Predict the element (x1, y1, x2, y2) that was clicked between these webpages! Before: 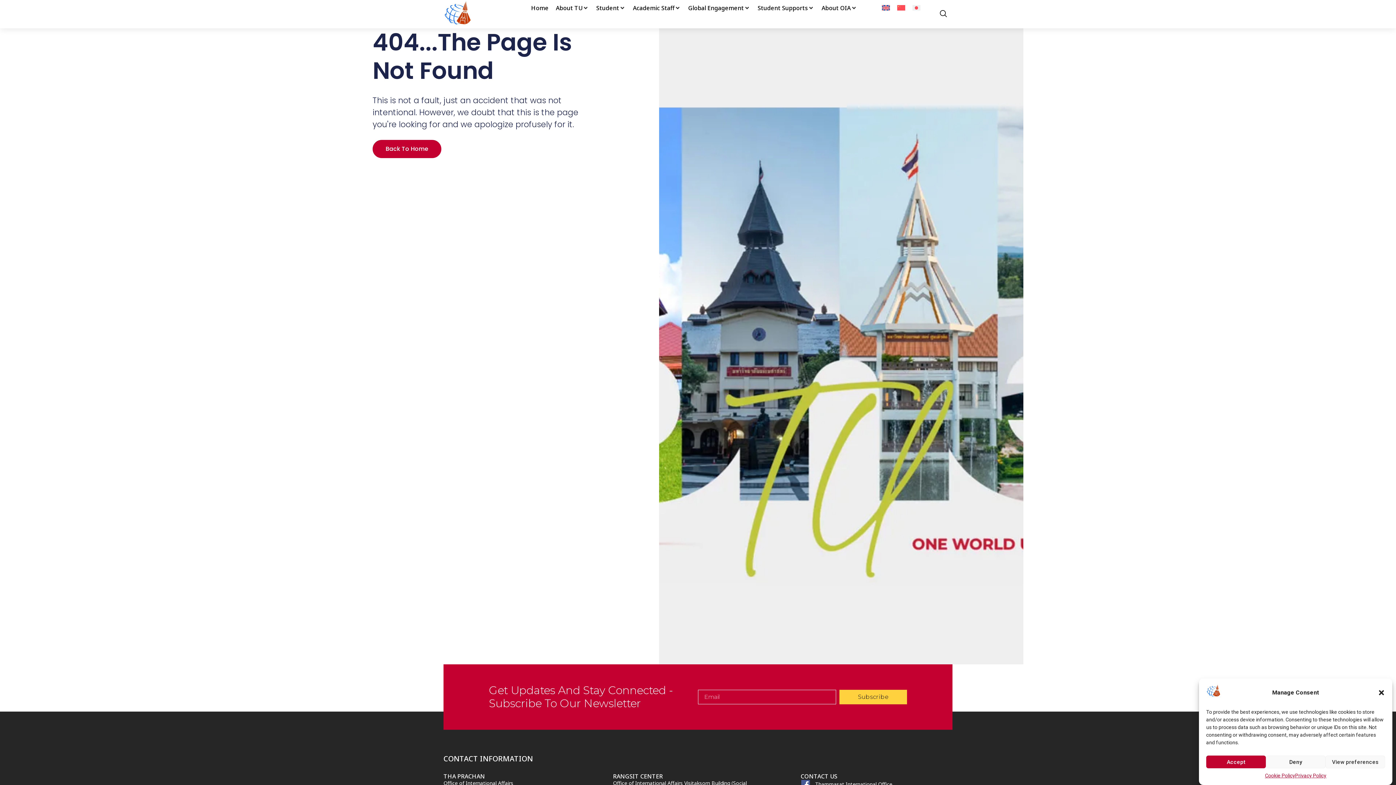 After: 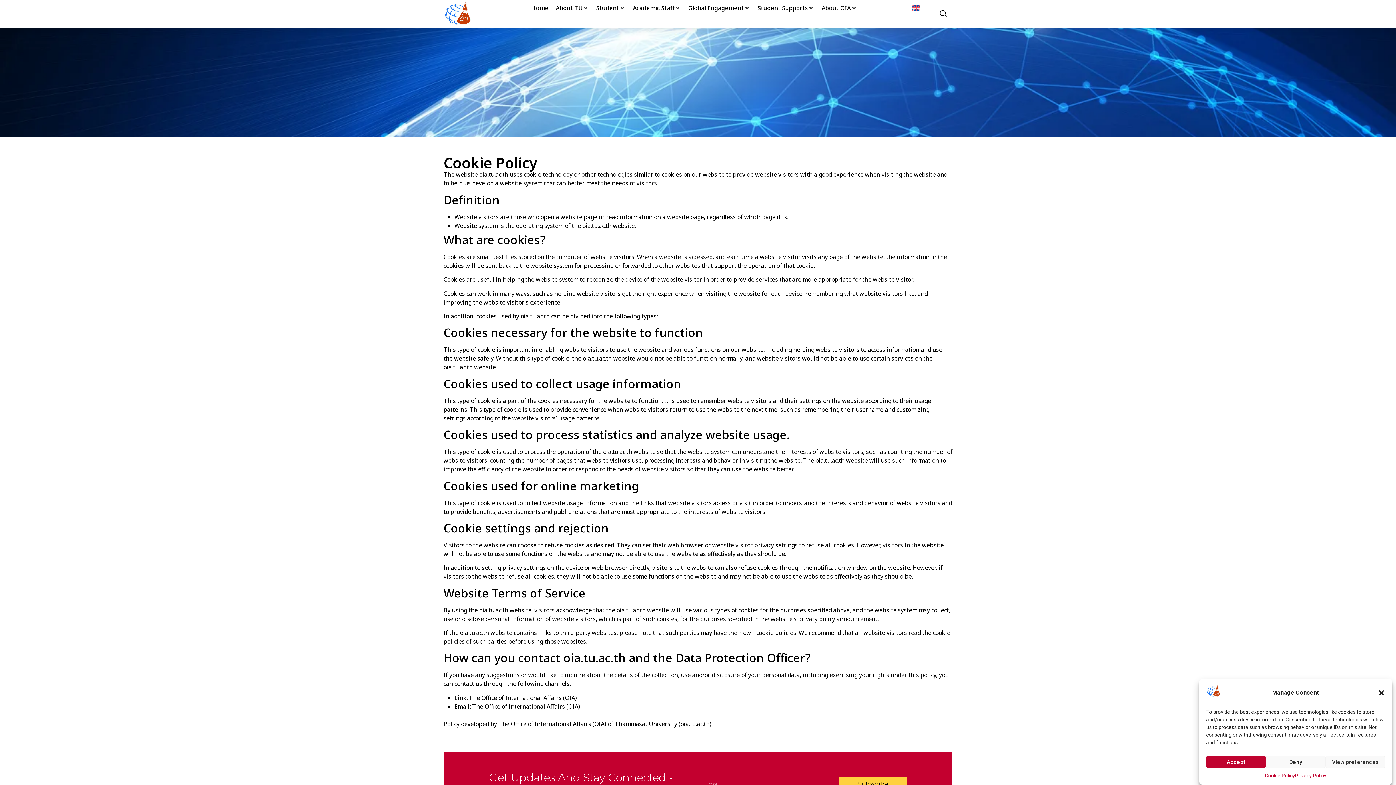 Action: label: Cookie Policy bbox: (1265, 772, 1295, 780)